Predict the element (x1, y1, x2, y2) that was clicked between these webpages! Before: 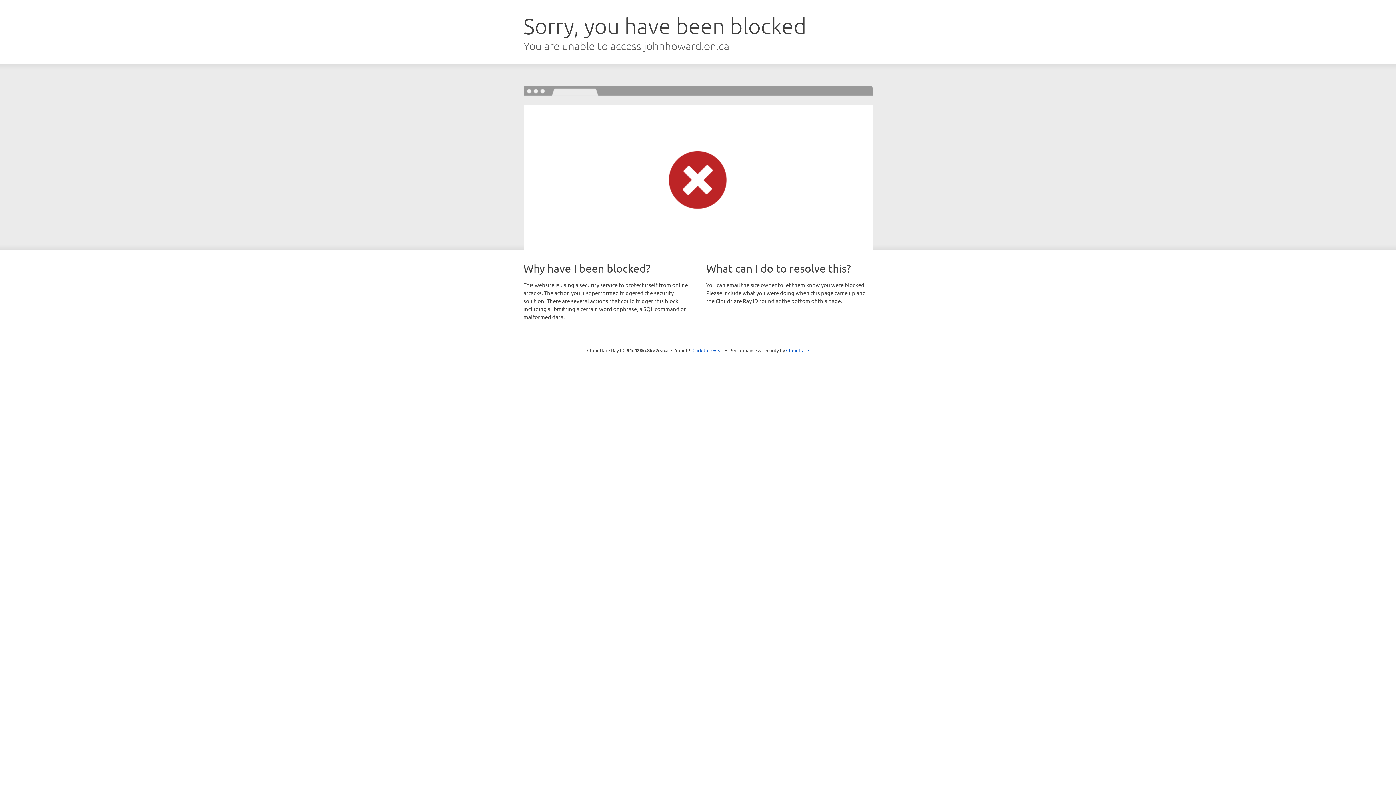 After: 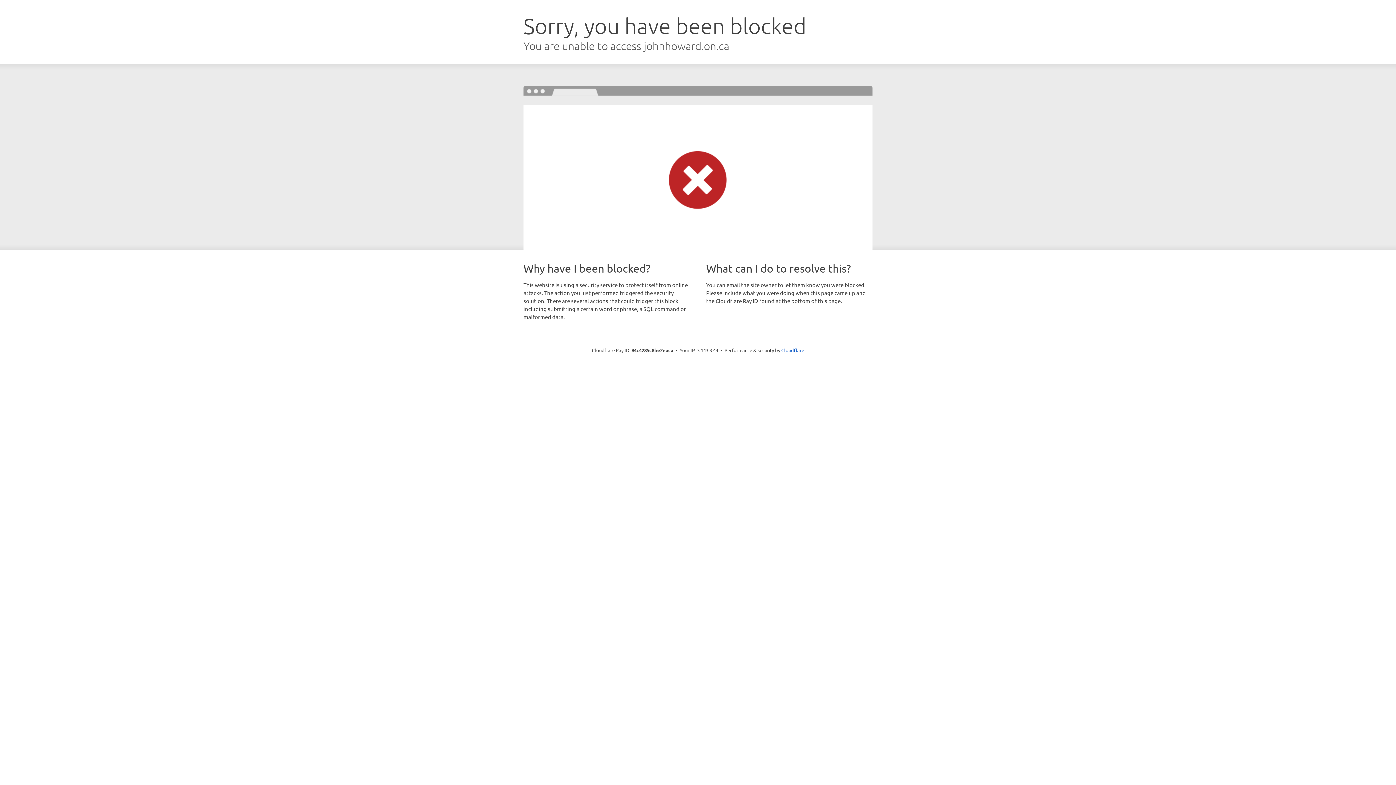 Action: label: Click to reveal bbox: (692, 346, 723, 353)